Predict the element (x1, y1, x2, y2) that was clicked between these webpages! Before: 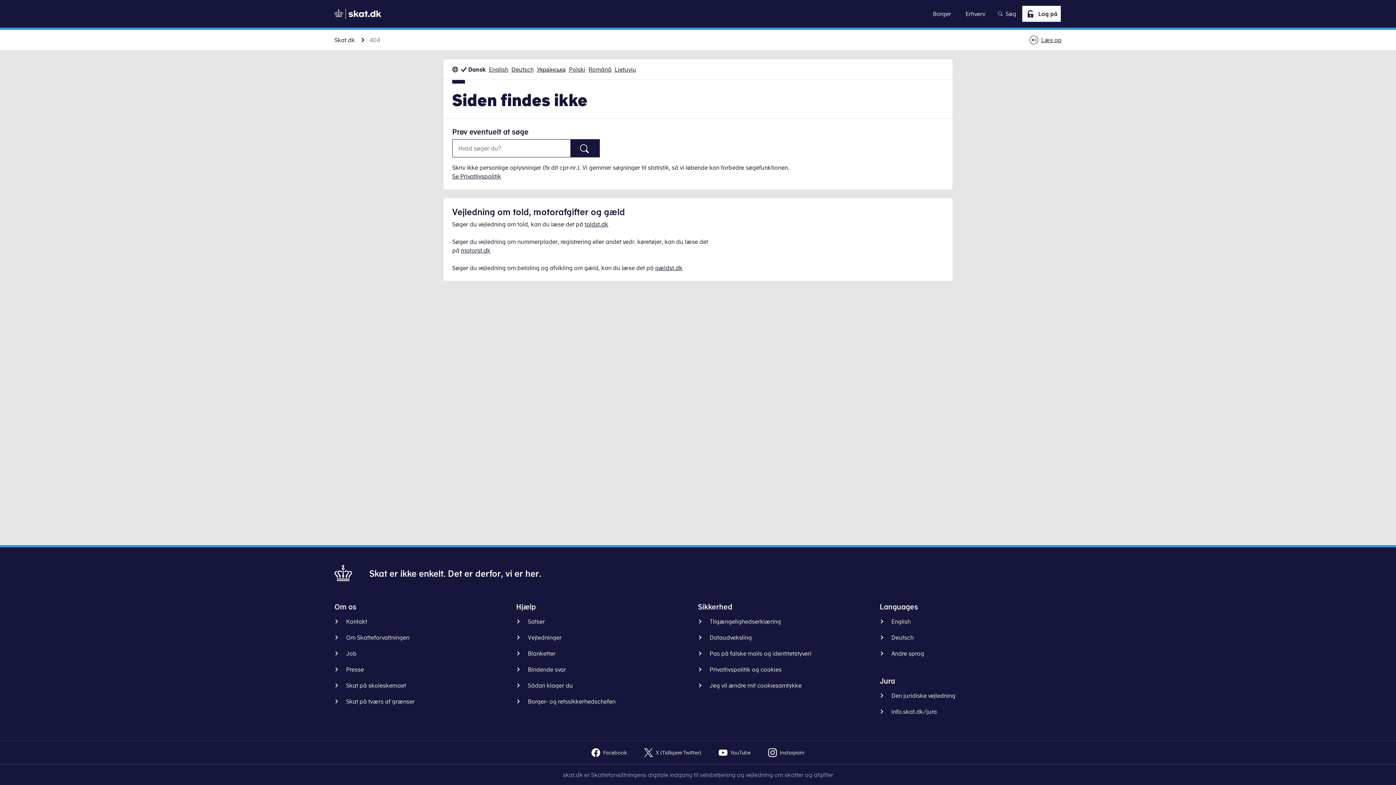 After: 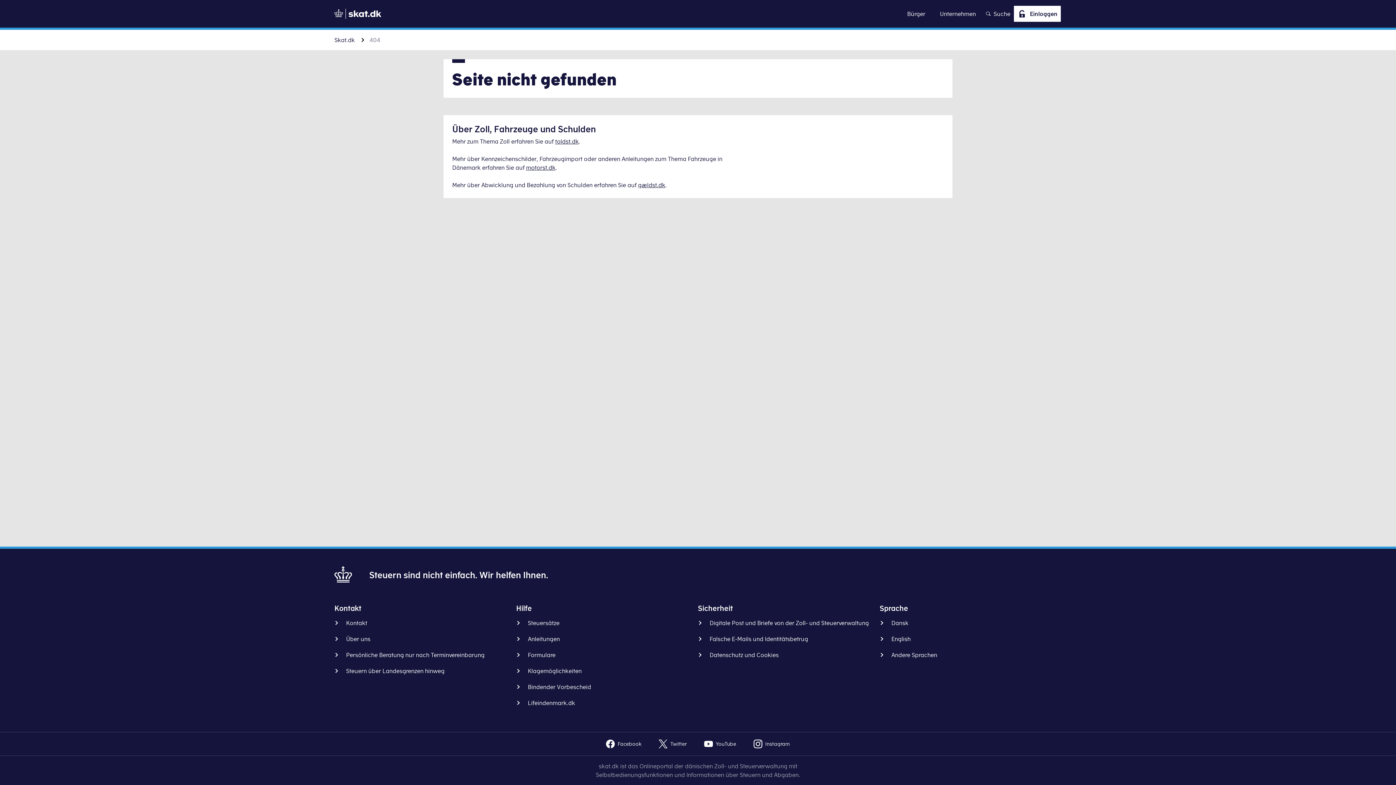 Action: label: Deutsch bbox: (511, 65, 533, 73)